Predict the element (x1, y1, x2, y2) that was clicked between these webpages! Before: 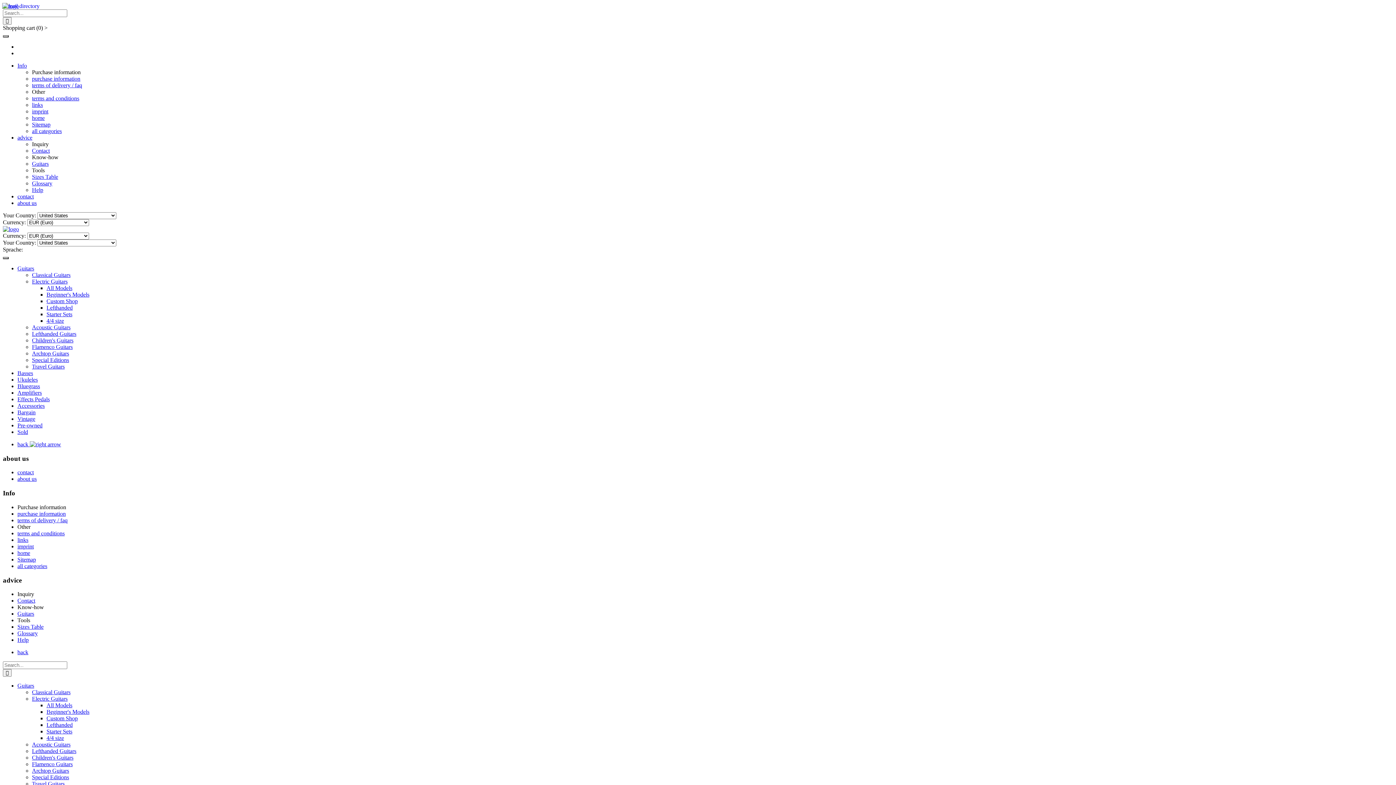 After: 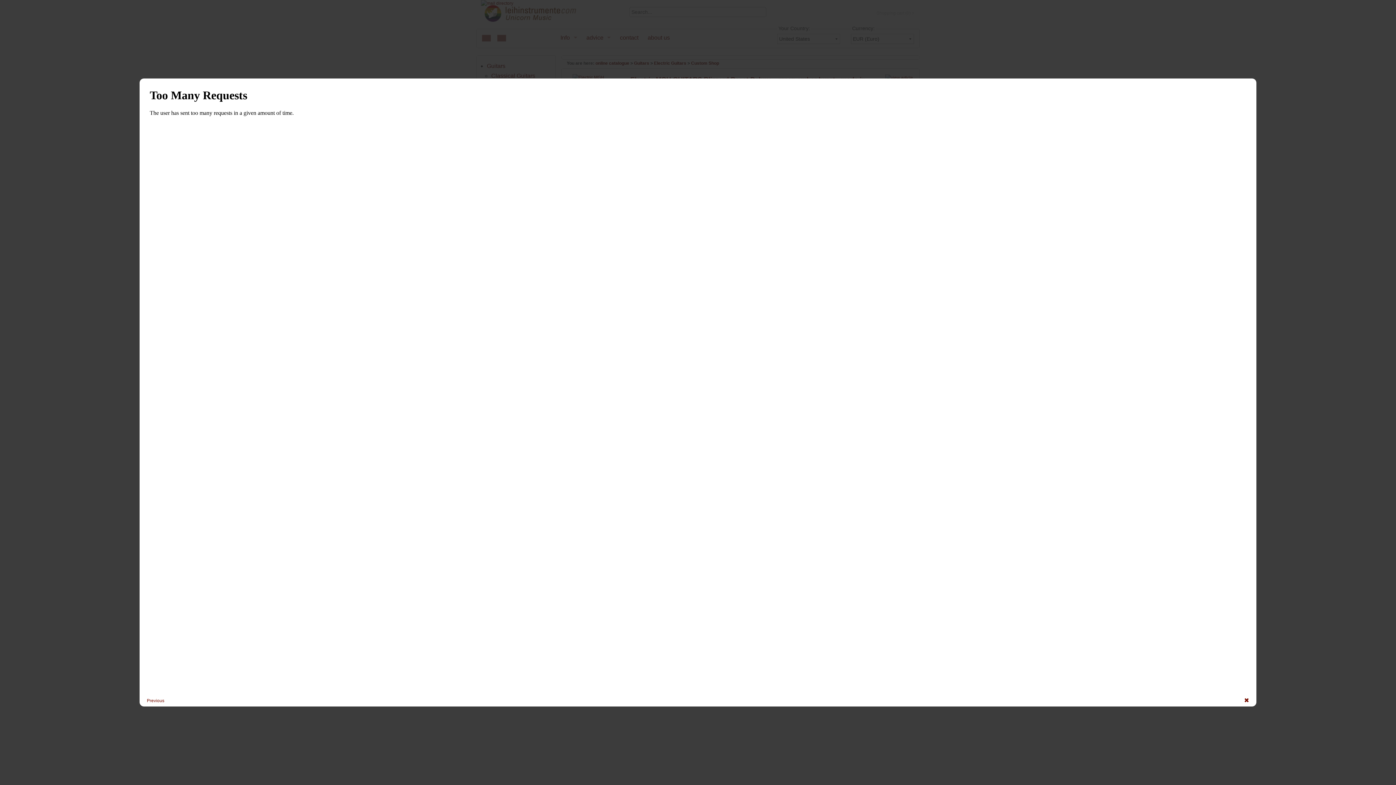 Action: bbox: (46, 298, 77, 304) label: Custom Shop